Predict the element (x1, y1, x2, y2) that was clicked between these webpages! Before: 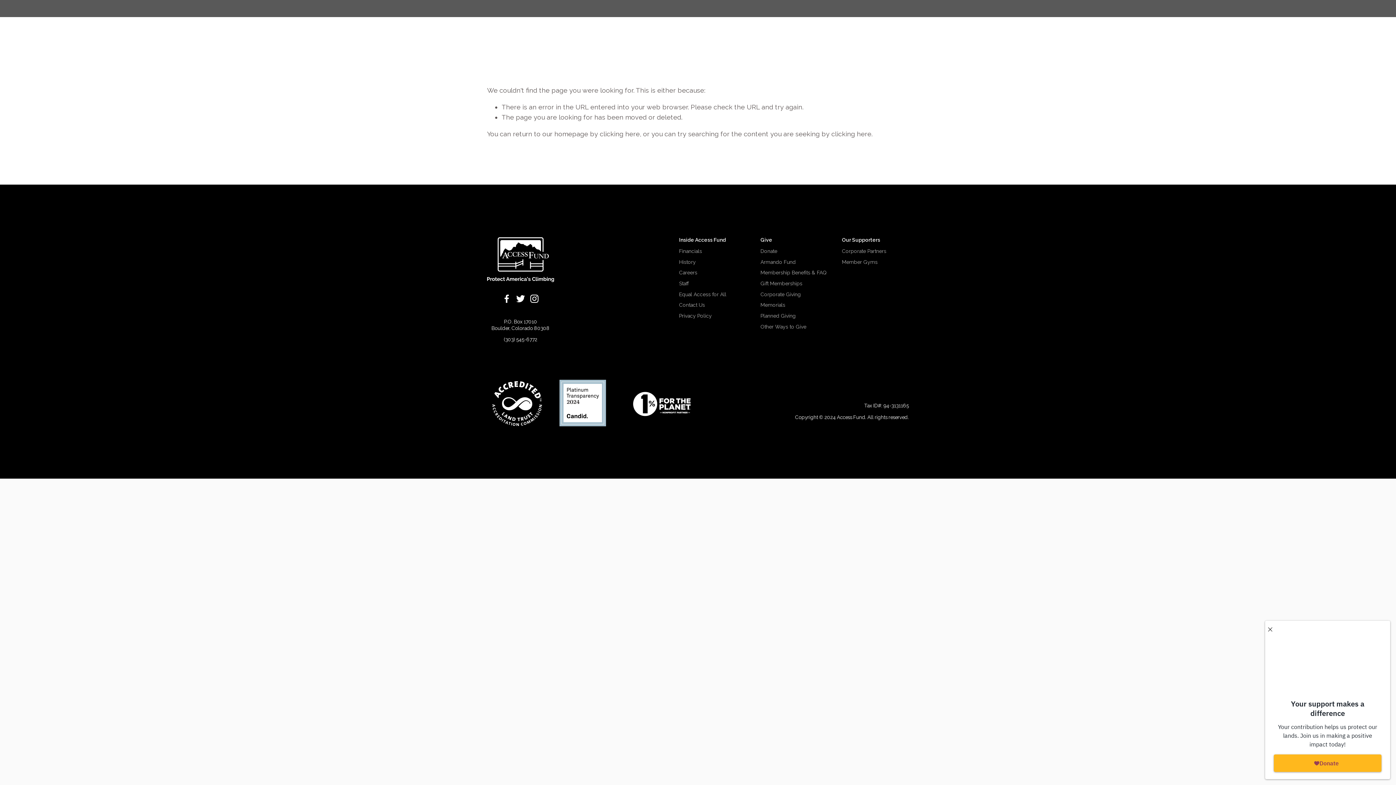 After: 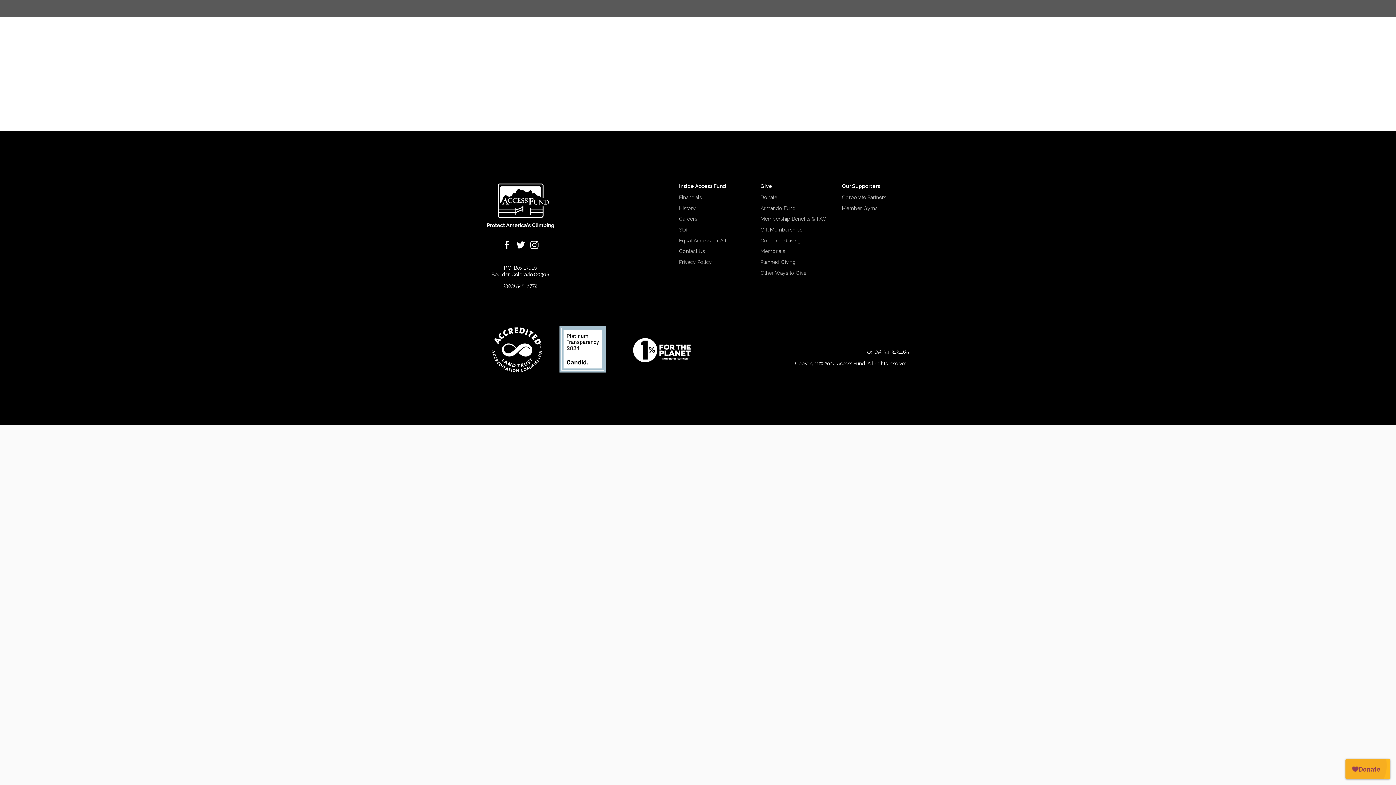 Action: label:  0 bbox: (894, 3, 913, 13)